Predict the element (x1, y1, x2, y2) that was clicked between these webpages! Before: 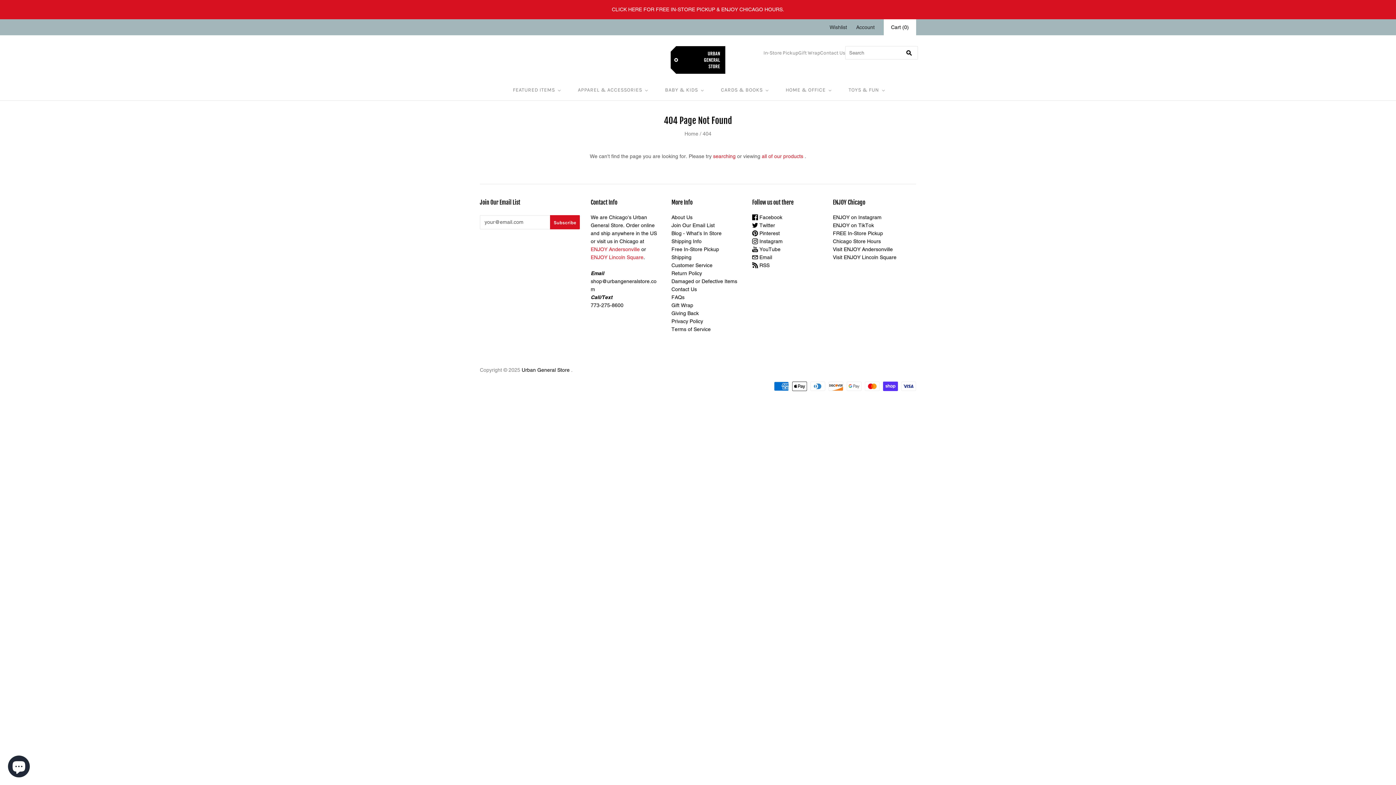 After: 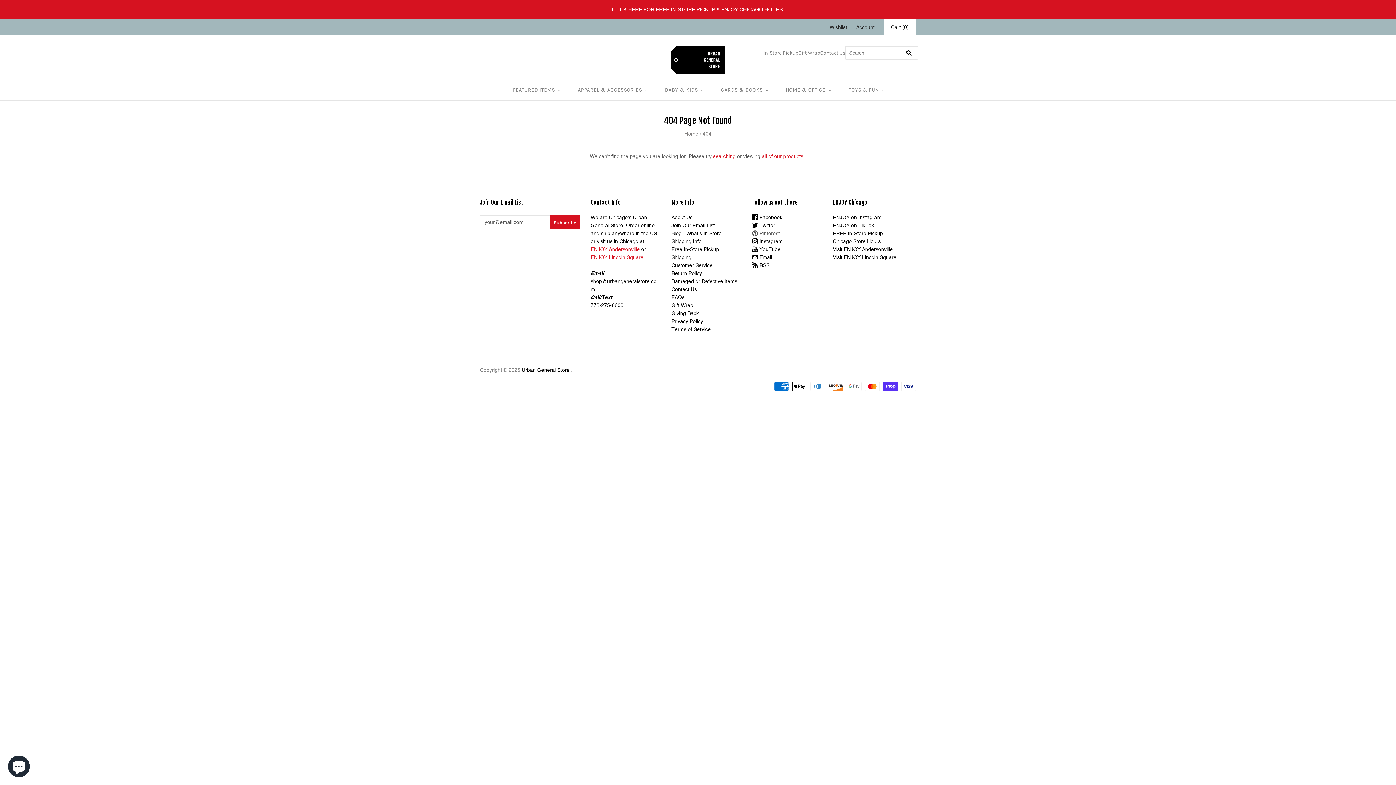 Action: label:  Pinterest bbox: (752, 230, 780, 236)